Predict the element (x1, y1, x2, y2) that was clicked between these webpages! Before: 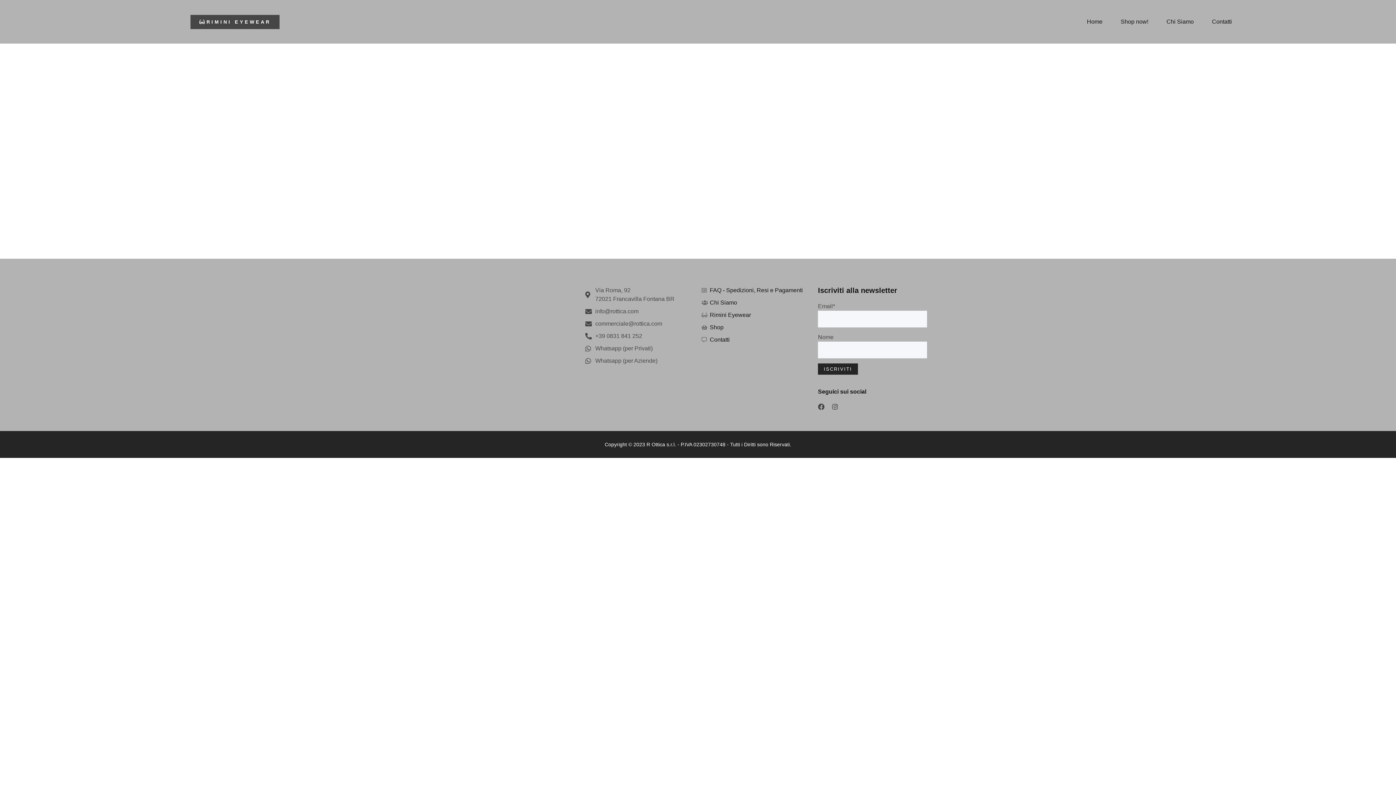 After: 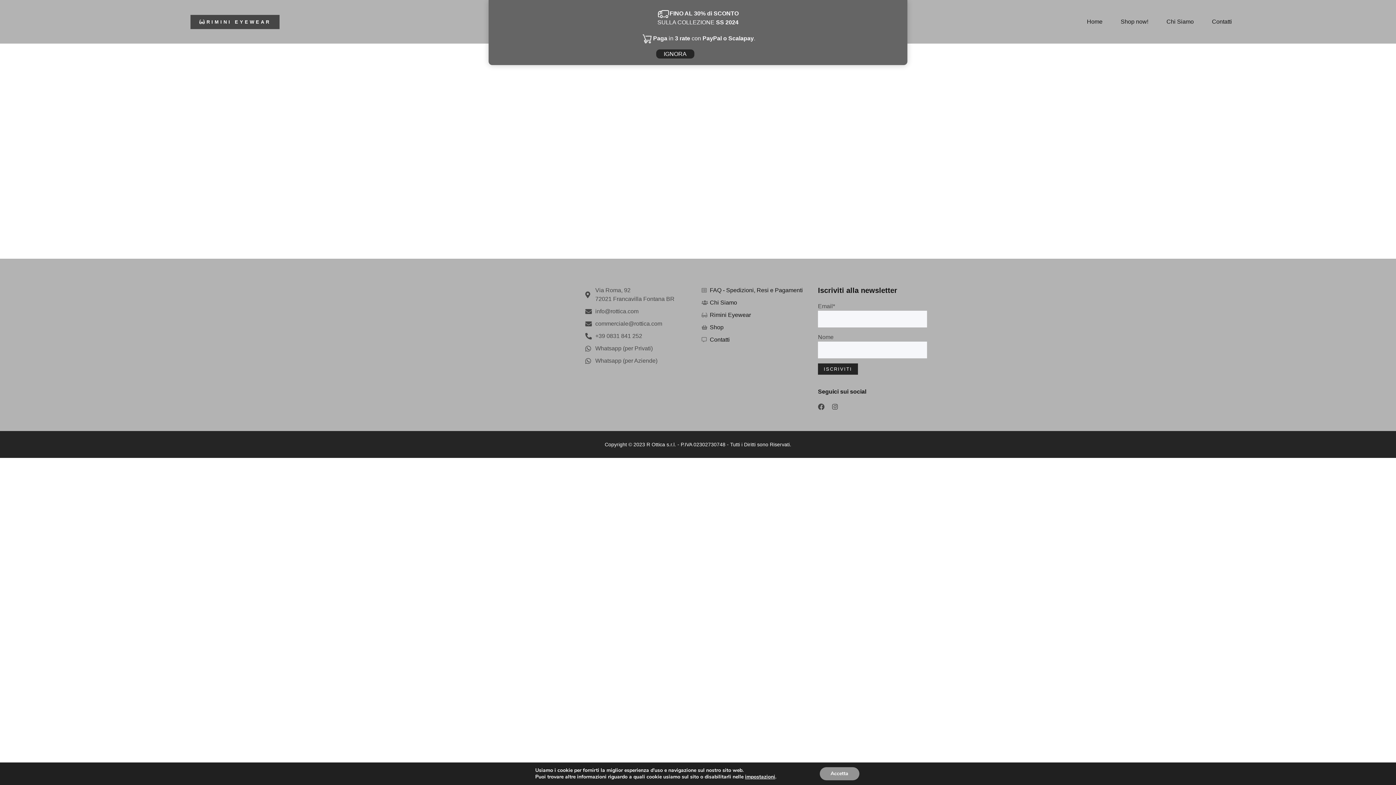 Action: label: +39 0831 841 252 bbox: (585, 332, 694, 340)